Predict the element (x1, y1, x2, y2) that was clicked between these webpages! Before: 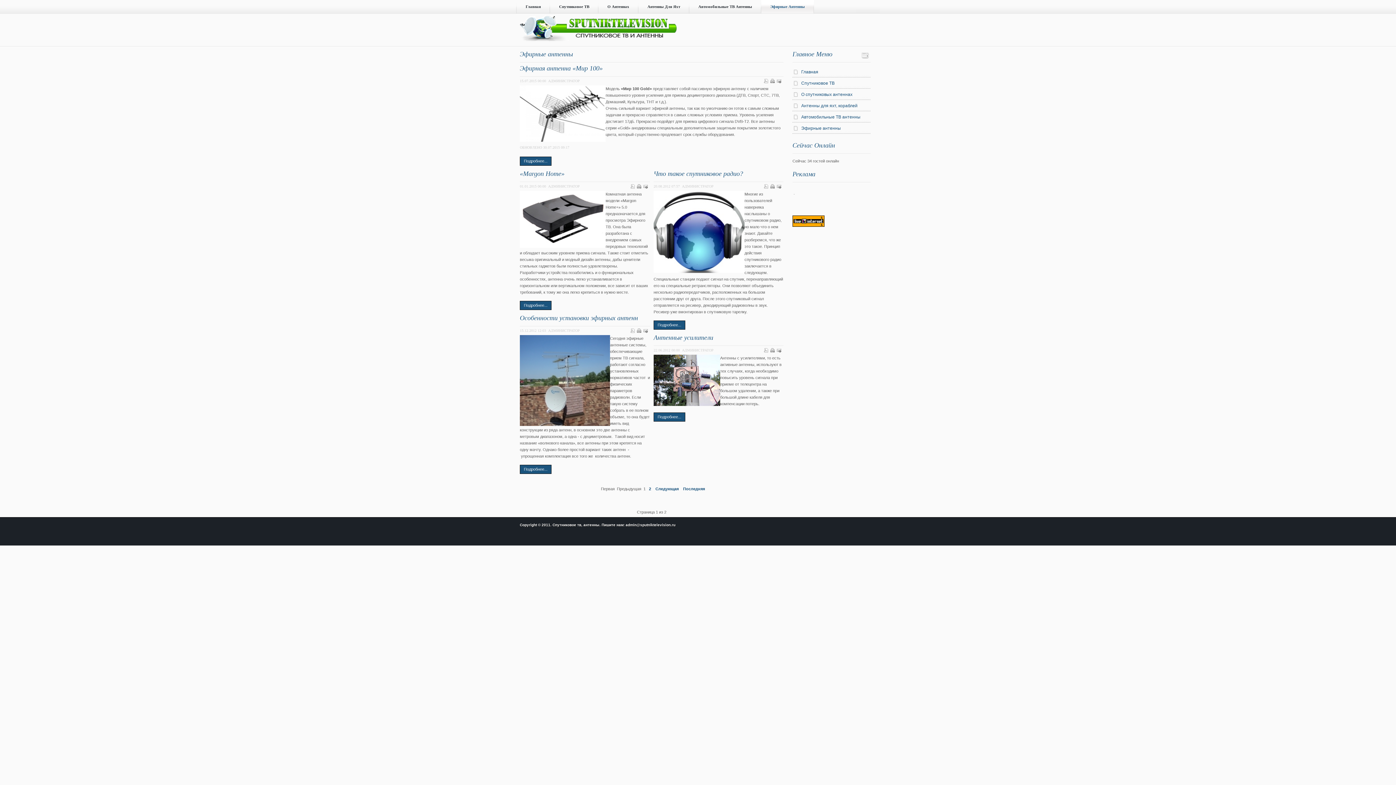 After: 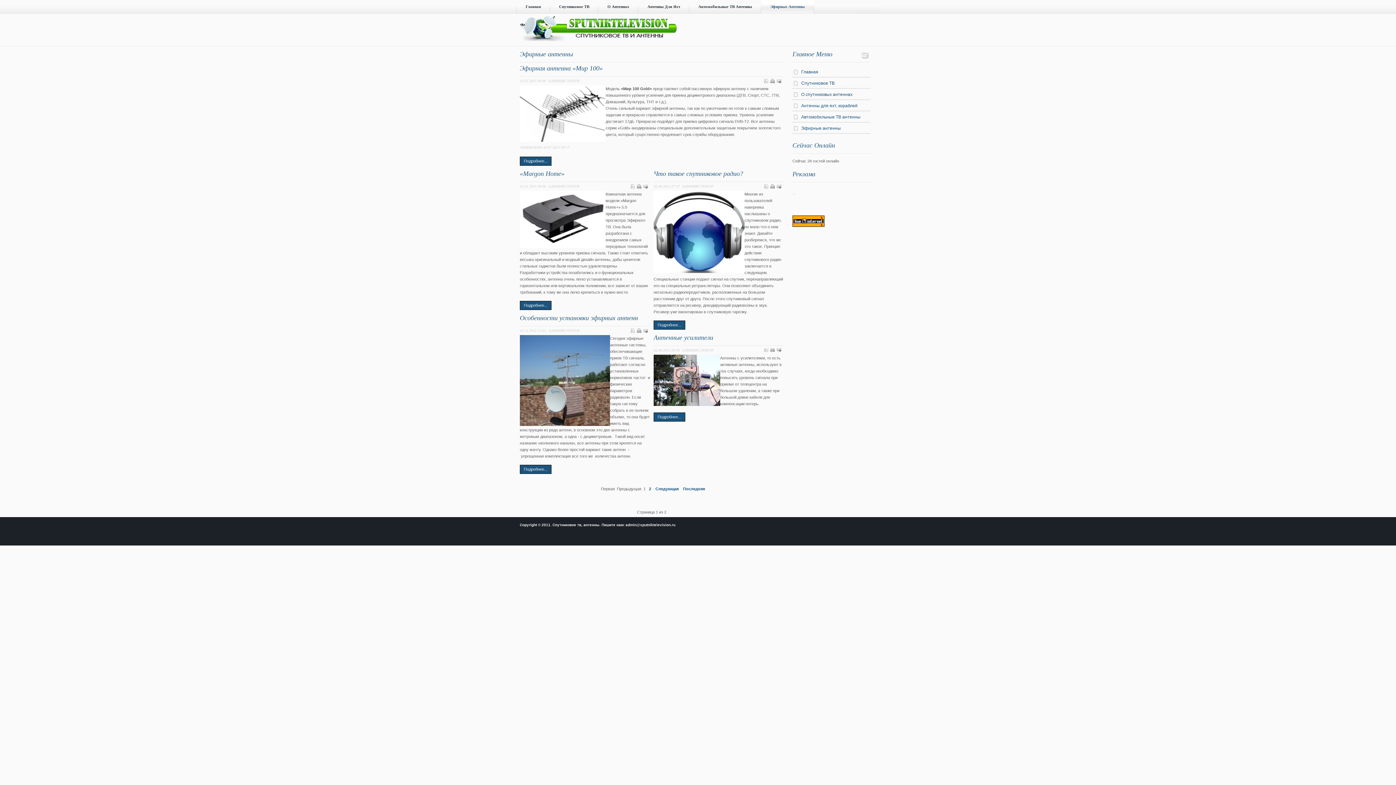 Action: bbox: (764, 349, 768, 353)